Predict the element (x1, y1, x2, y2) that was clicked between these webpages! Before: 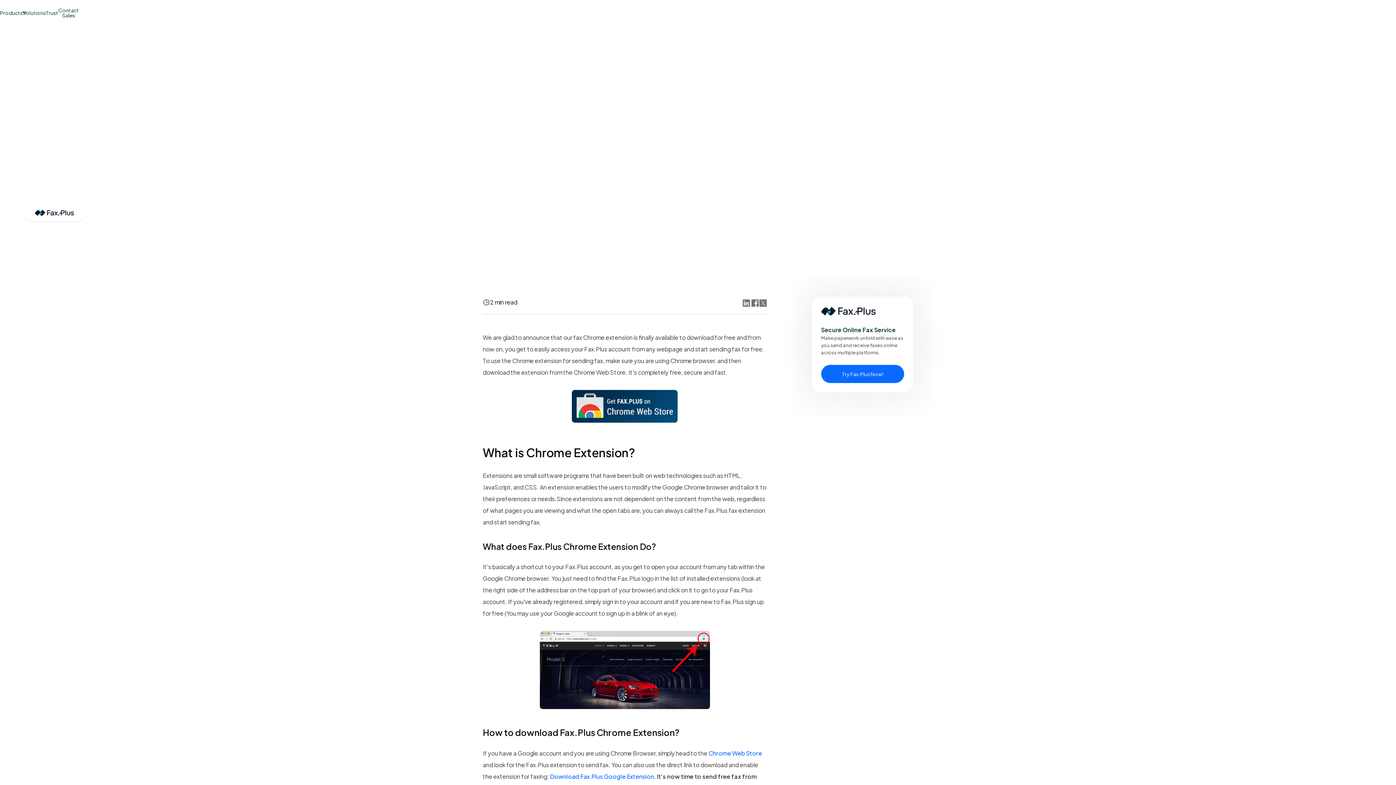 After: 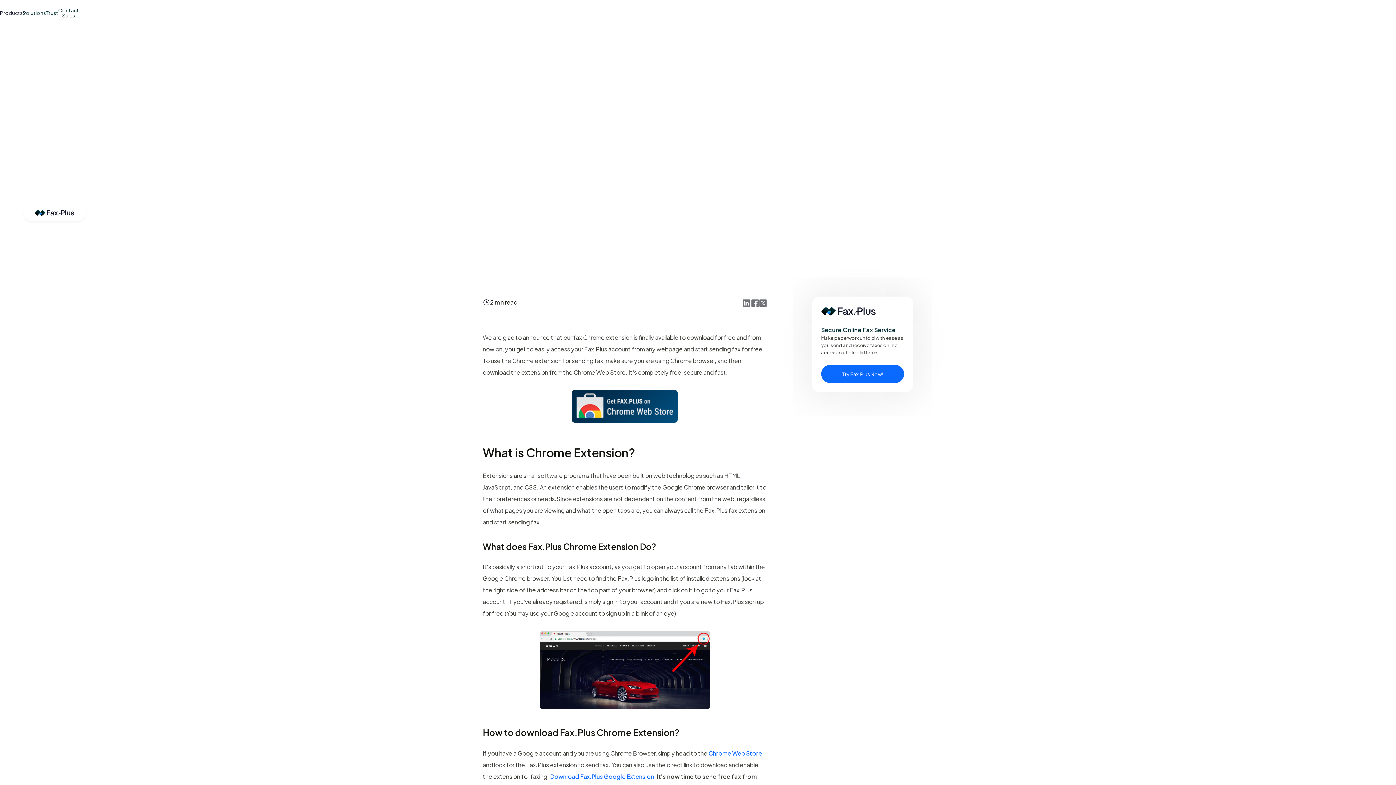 Action: label: Products bbox: (0, 10, 22, 15)